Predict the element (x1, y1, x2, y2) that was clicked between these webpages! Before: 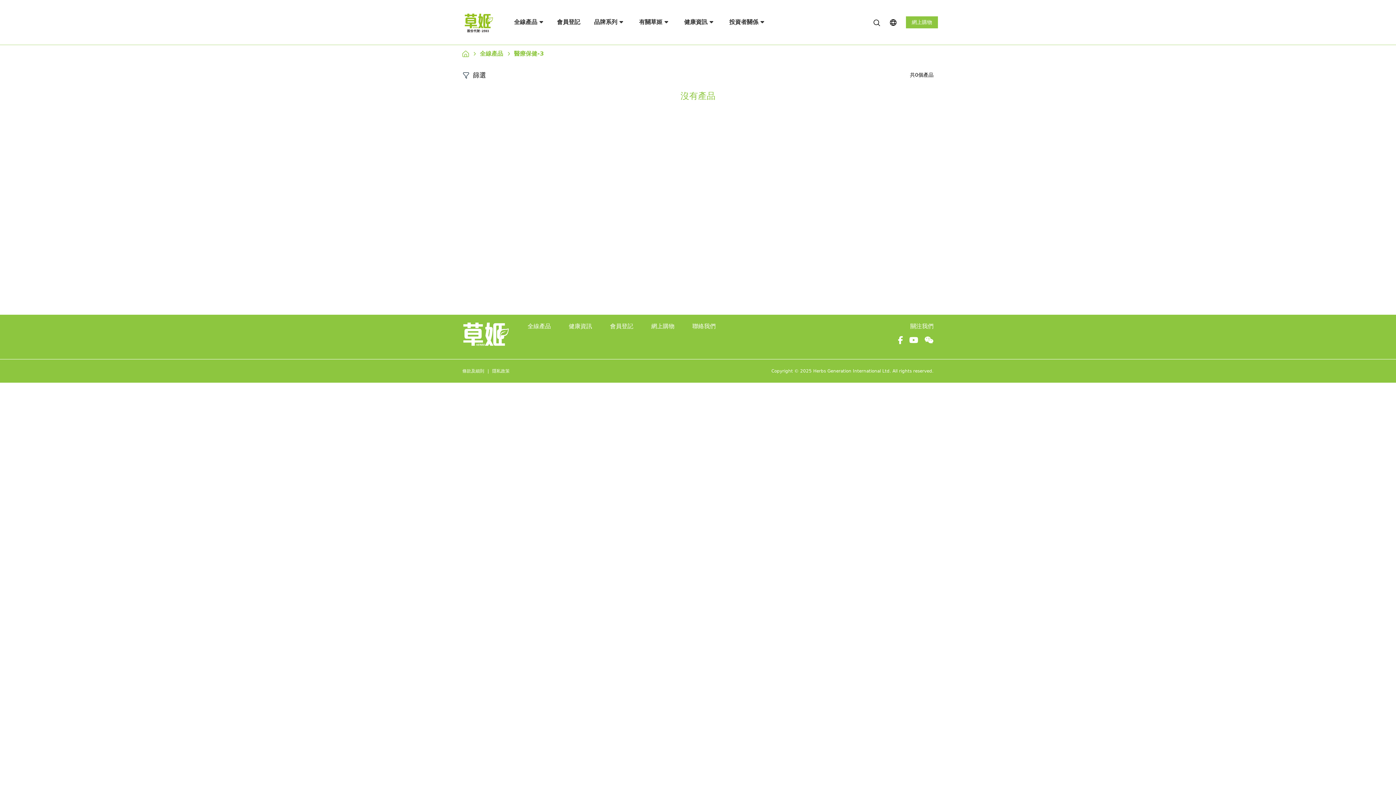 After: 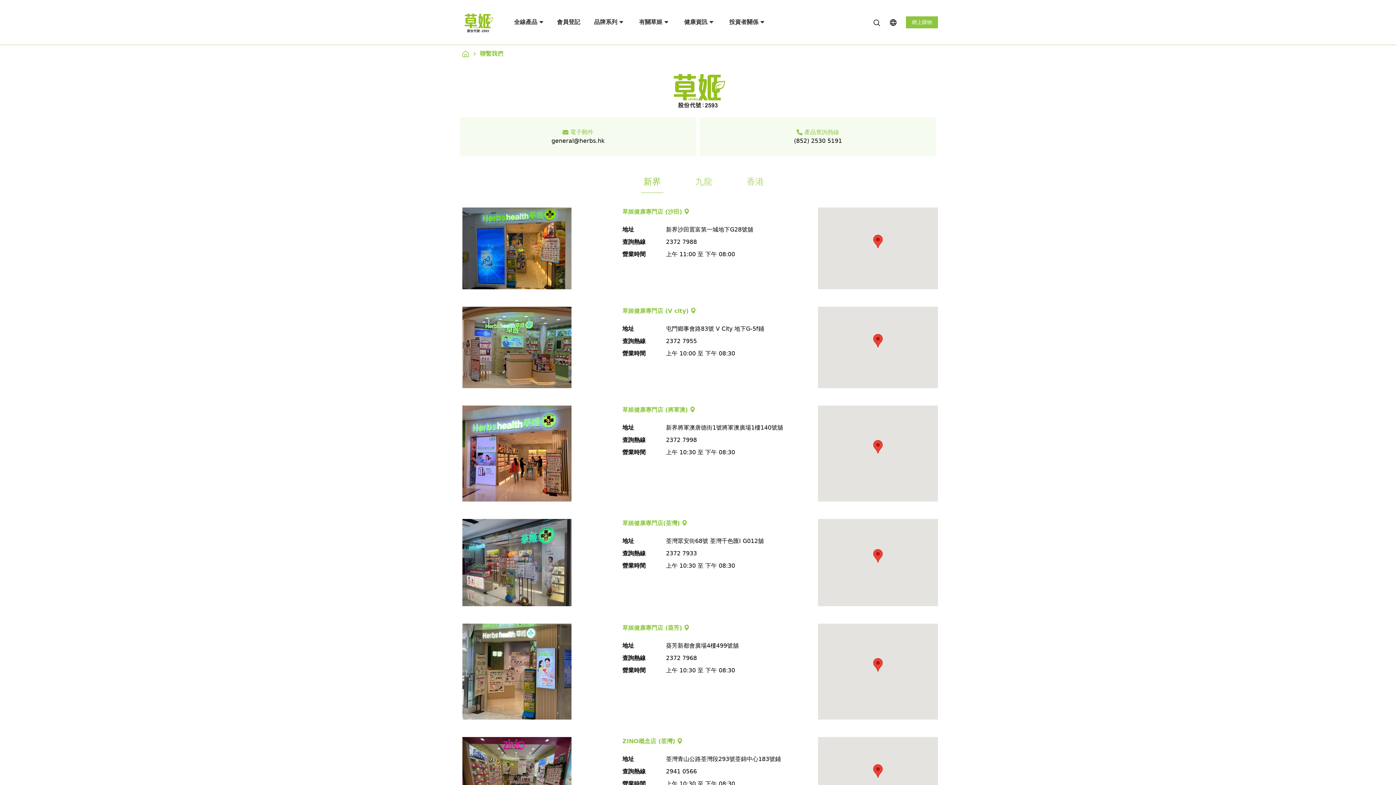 Action: label: 聯絡我們 bbox: (692, 322, 715, 329)